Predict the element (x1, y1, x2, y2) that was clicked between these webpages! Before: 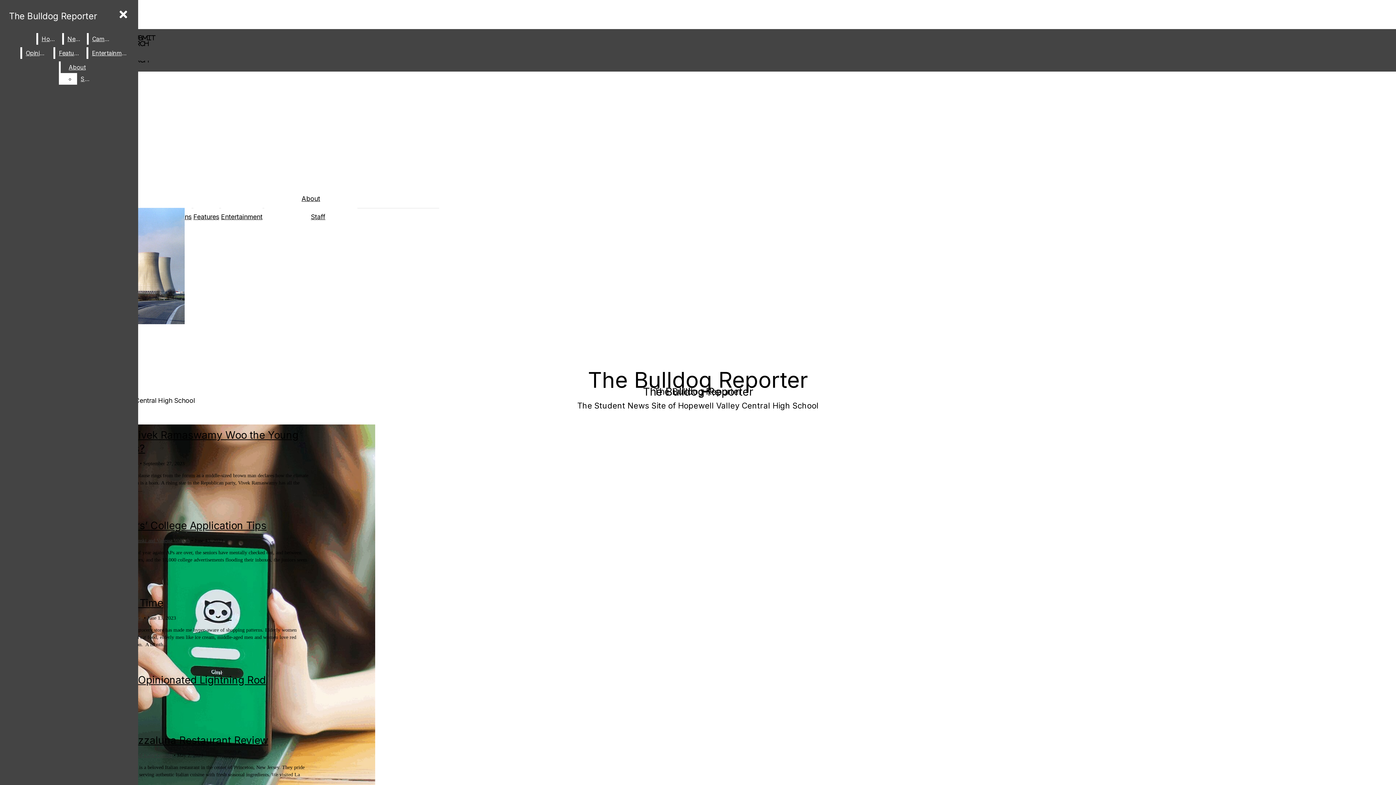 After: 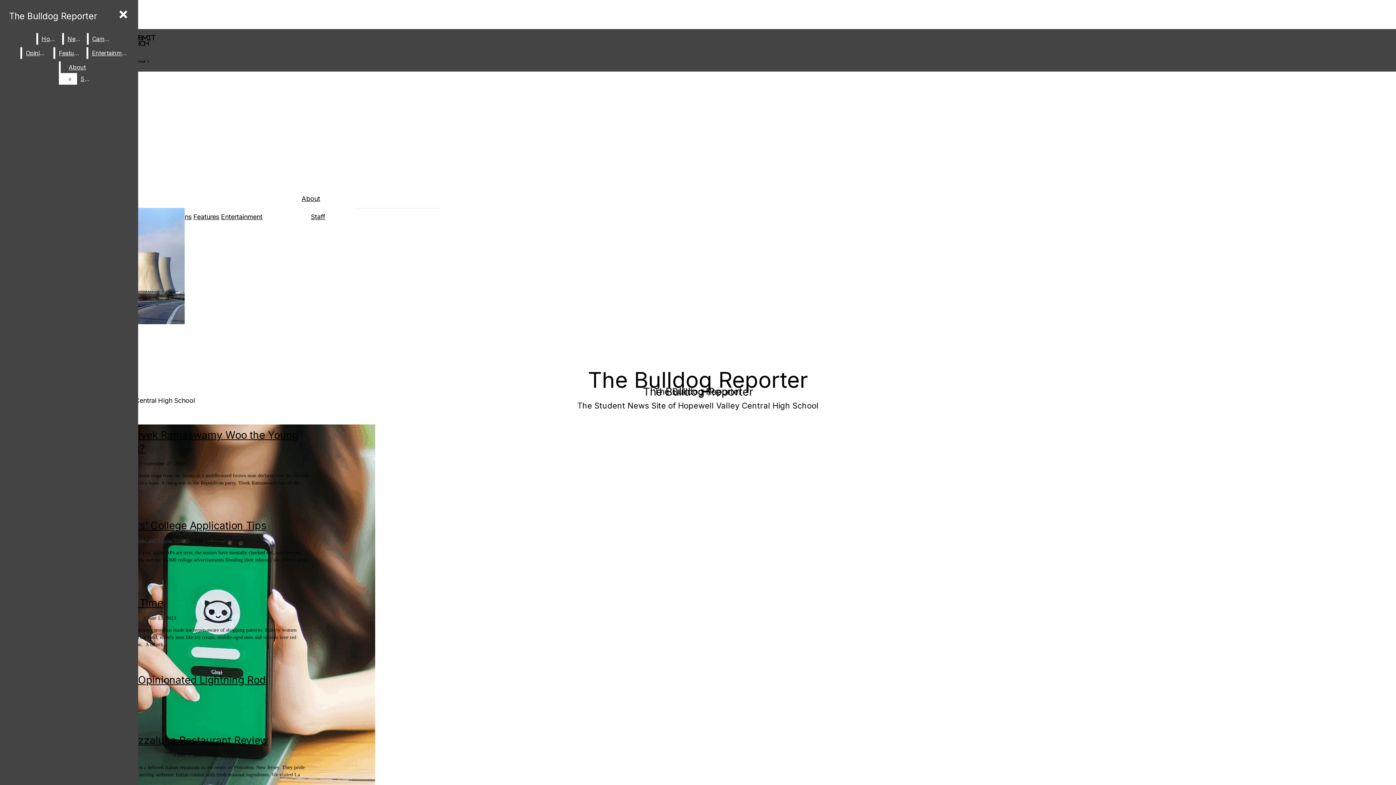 Action: label: Staff bbox: (77, 73, 93, 84)